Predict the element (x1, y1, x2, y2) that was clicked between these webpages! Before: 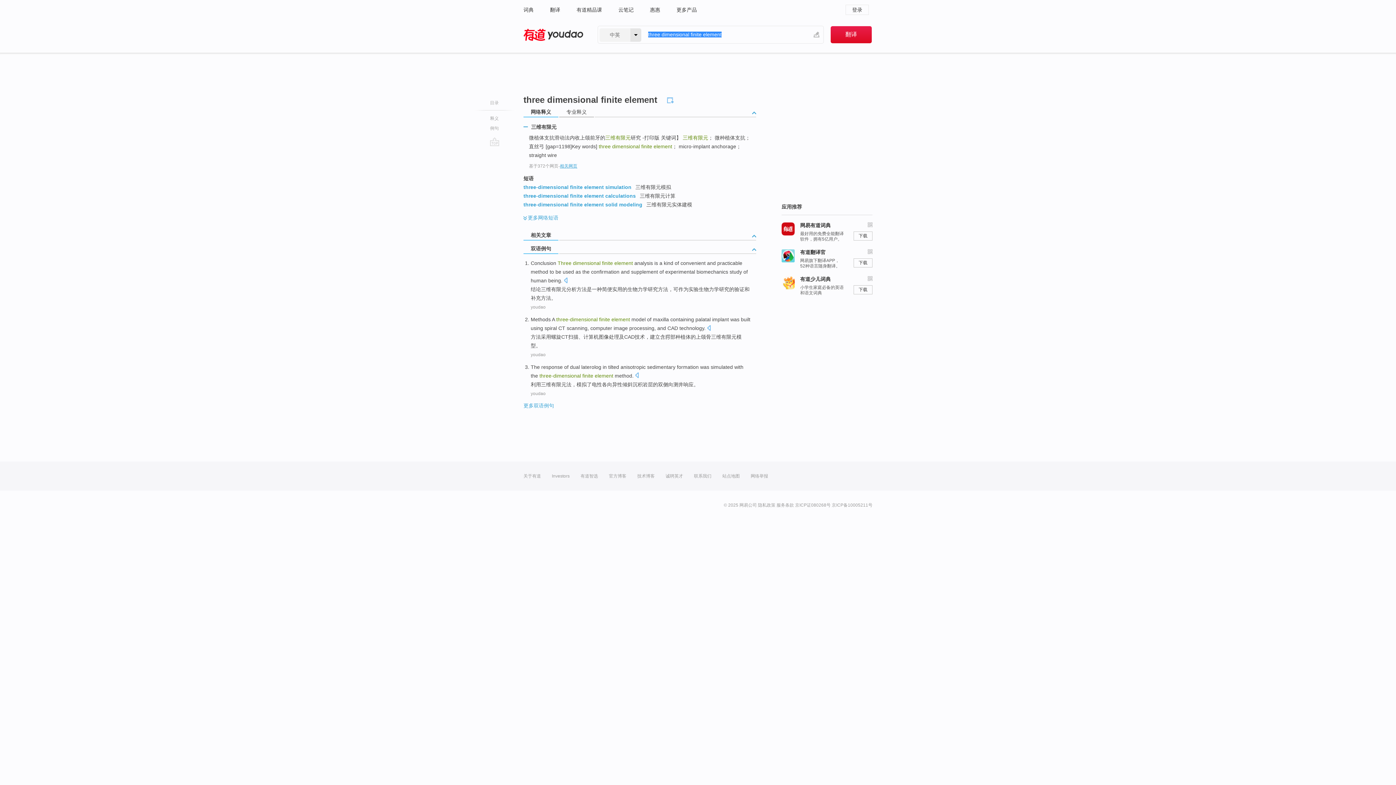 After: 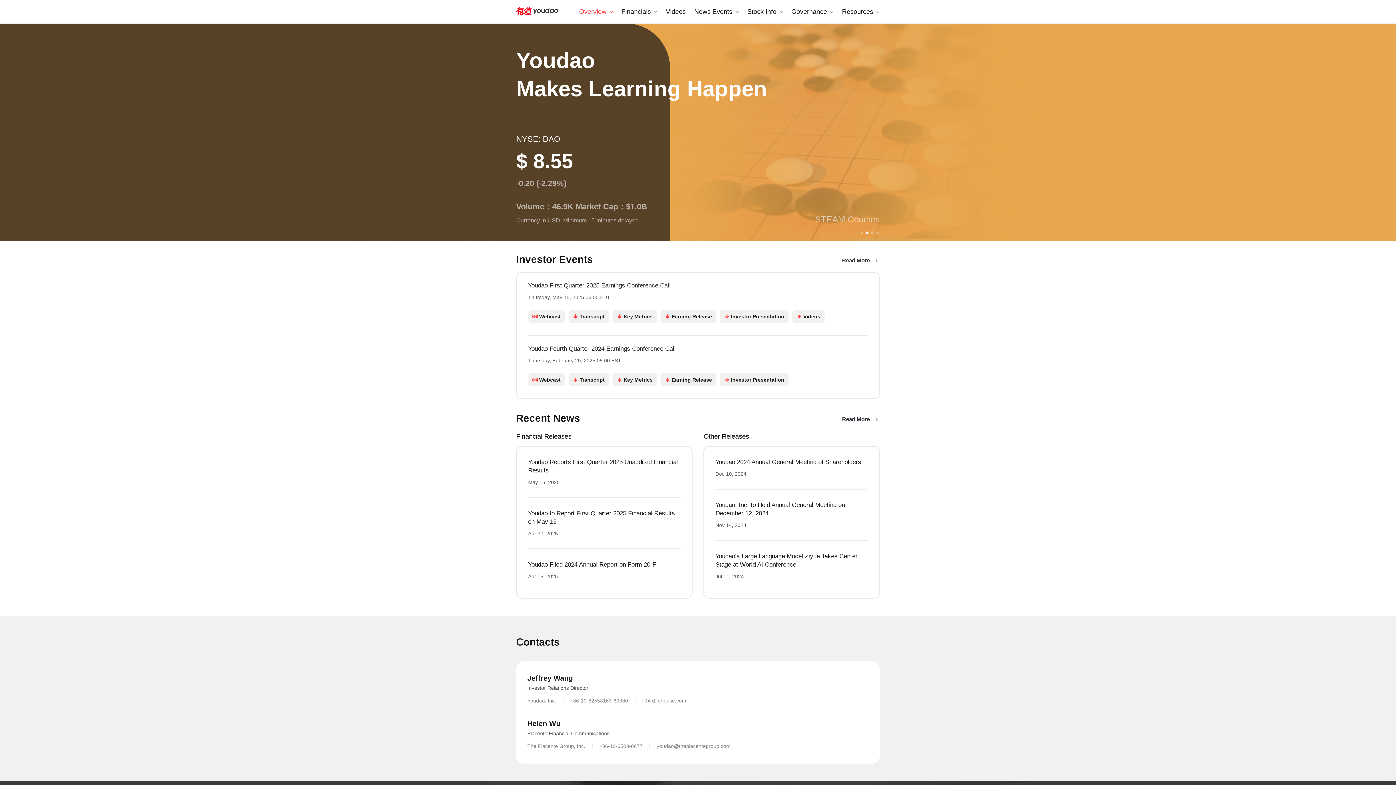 Action: bbox: (552, 461, 569, 490) label: Investors